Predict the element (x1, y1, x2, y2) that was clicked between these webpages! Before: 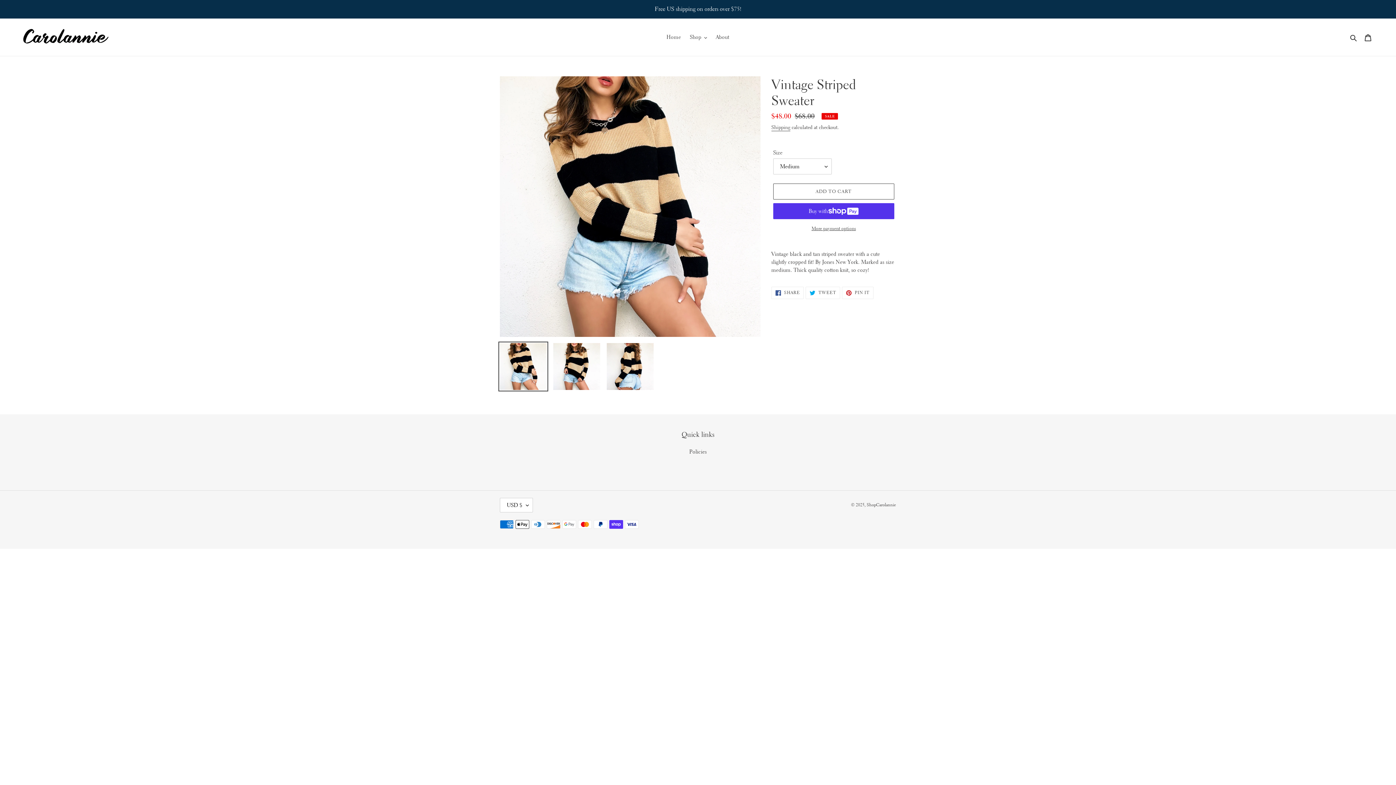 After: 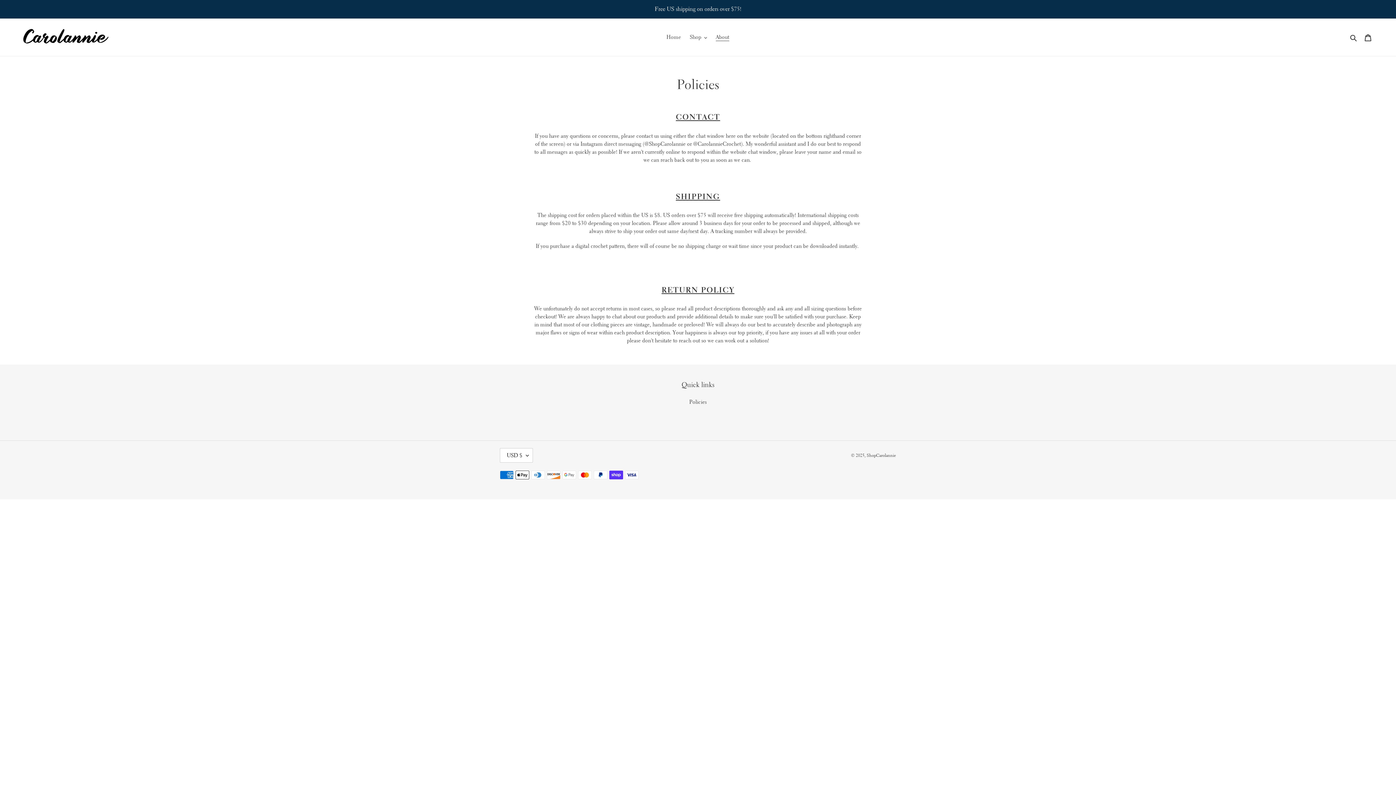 Action: bbox: (712, 32, 733, 42) label: About